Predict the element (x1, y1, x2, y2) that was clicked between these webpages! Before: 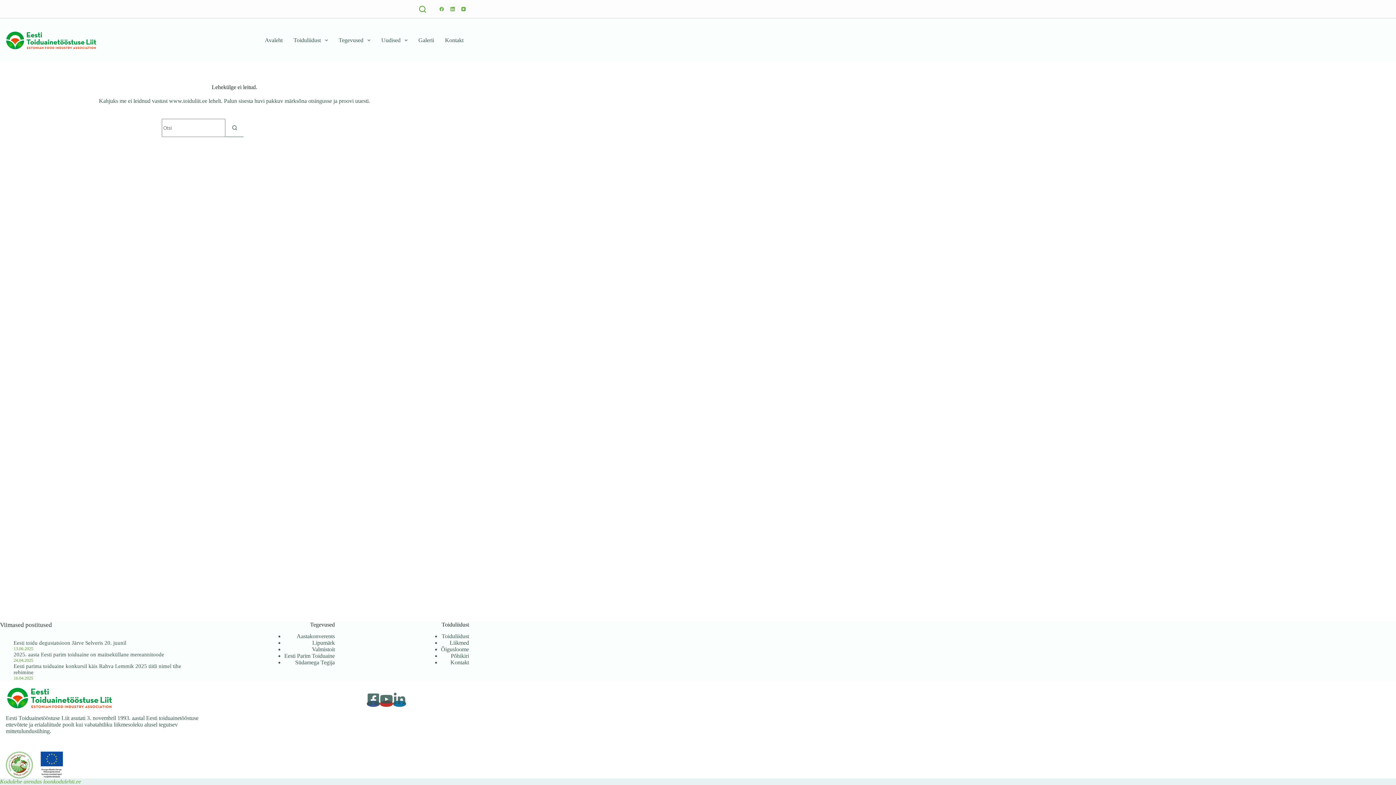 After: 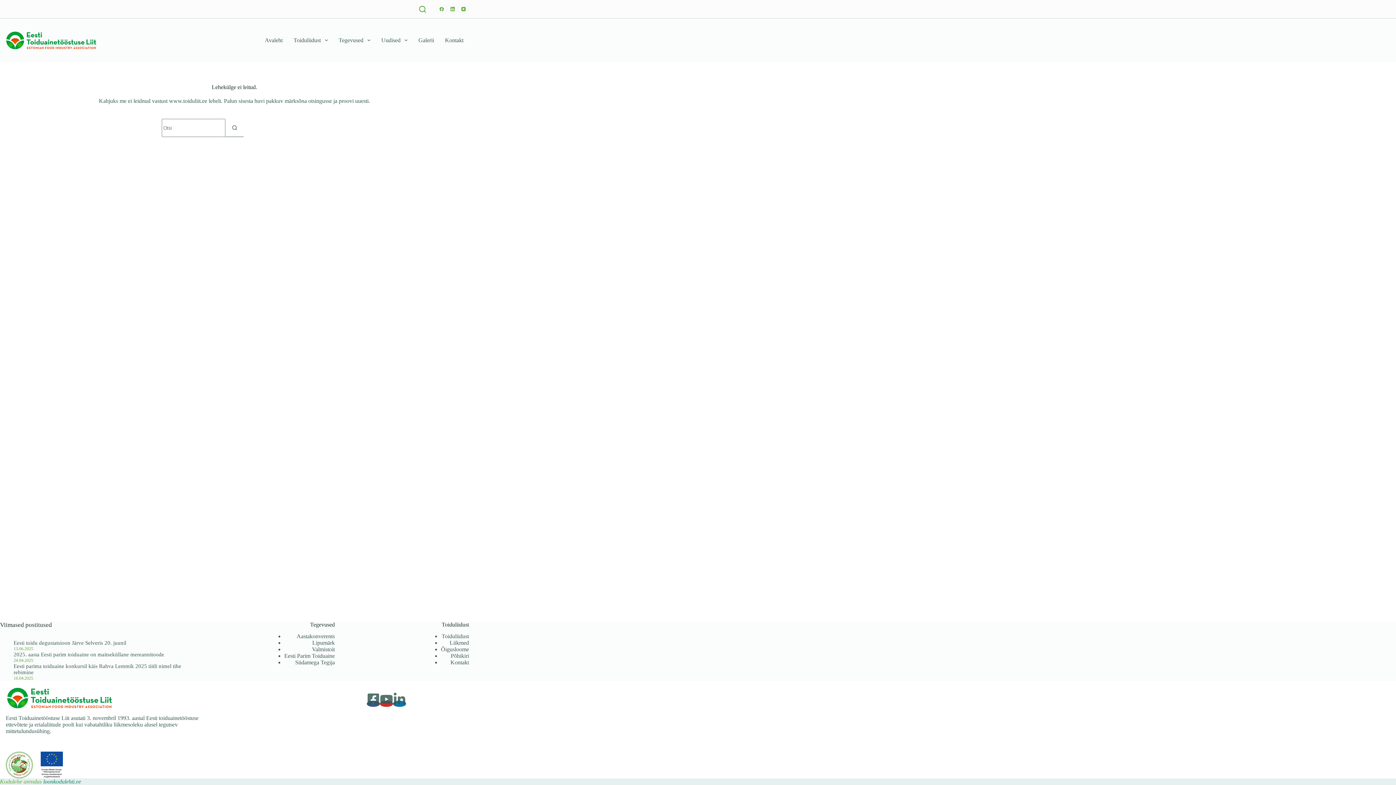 Action: label: loonkodulehti.ee bbox: (43, 778, 81, 785)